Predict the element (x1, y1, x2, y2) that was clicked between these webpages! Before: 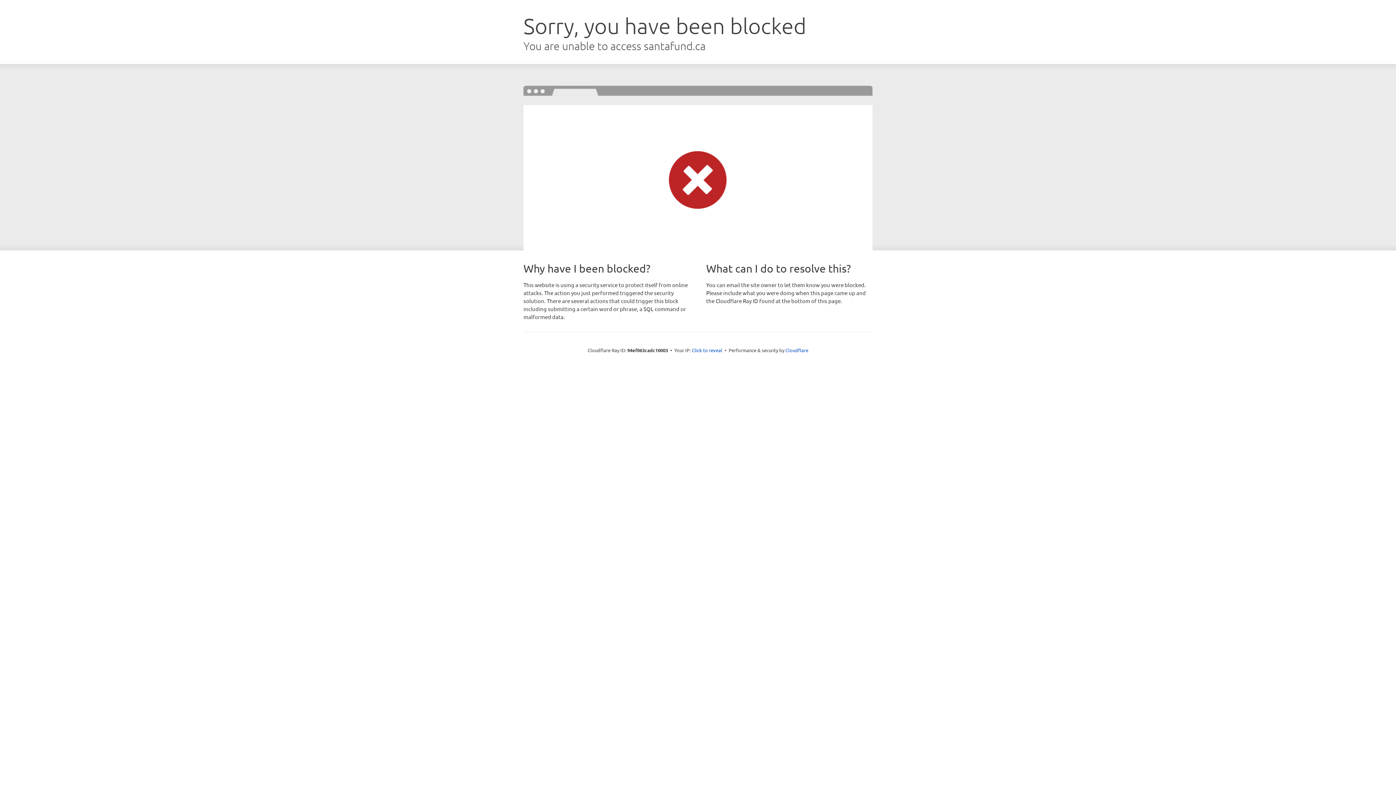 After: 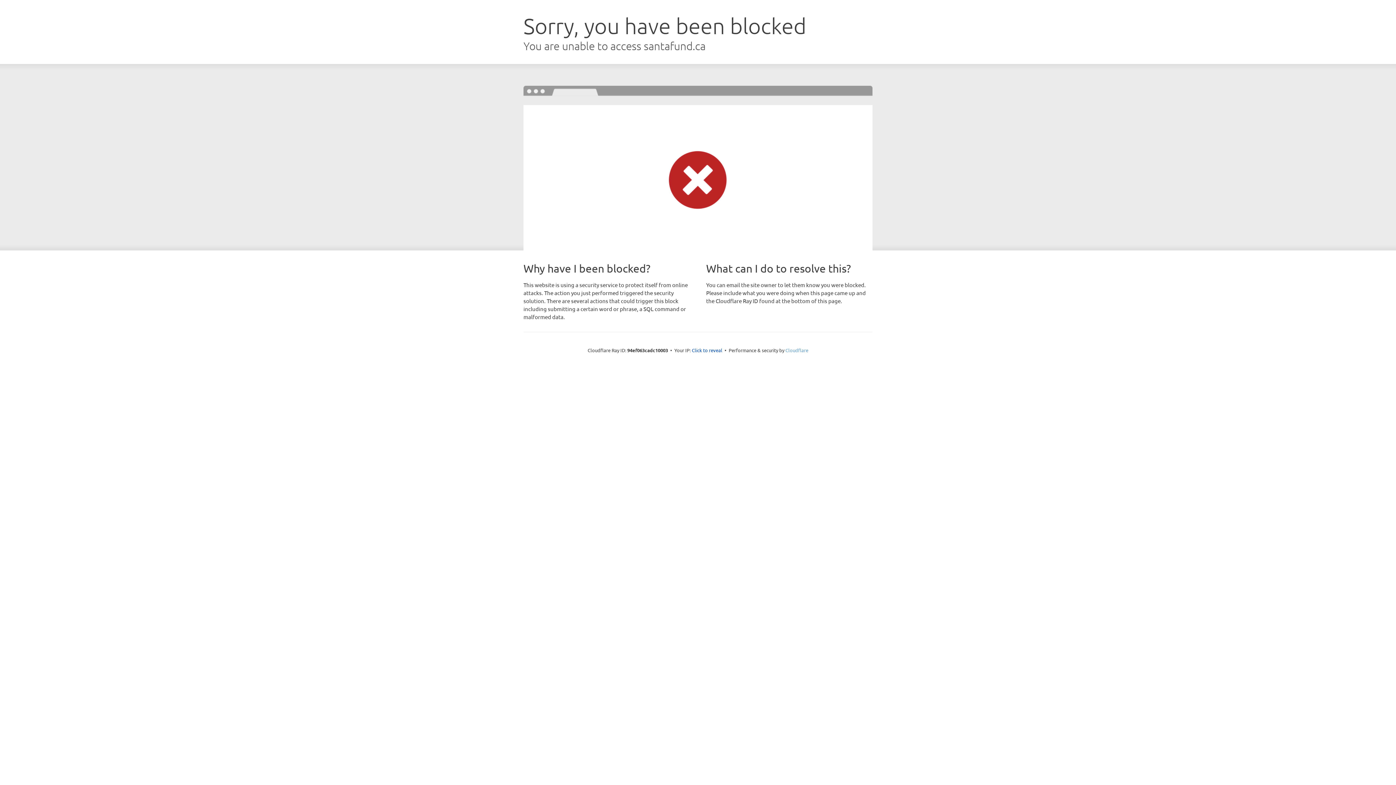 Action: bbox: (785, 347, 808, 353) label: Cloudflare